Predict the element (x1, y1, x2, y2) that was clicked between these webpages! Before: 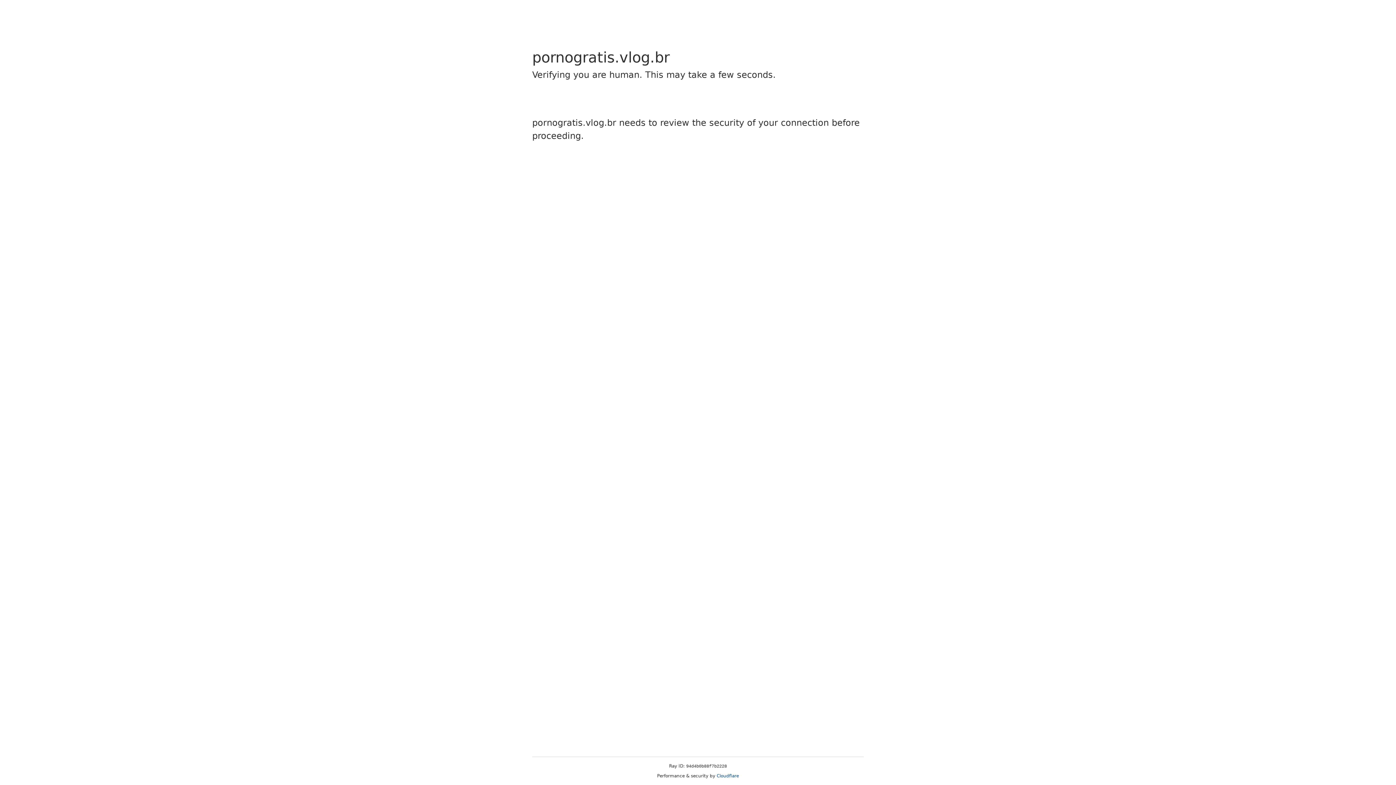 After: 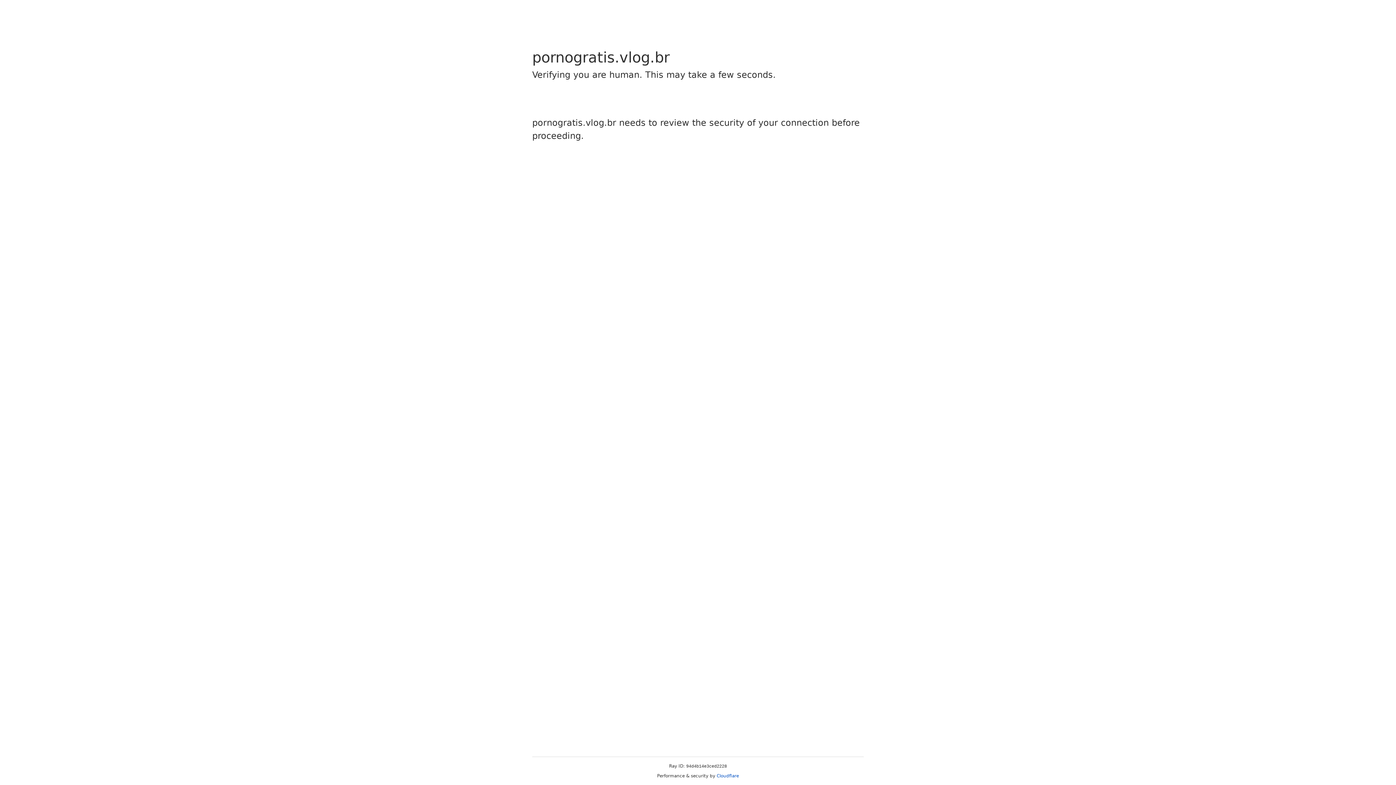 Action: bbox: (716, 773, 739, 778) label: Cloudflare